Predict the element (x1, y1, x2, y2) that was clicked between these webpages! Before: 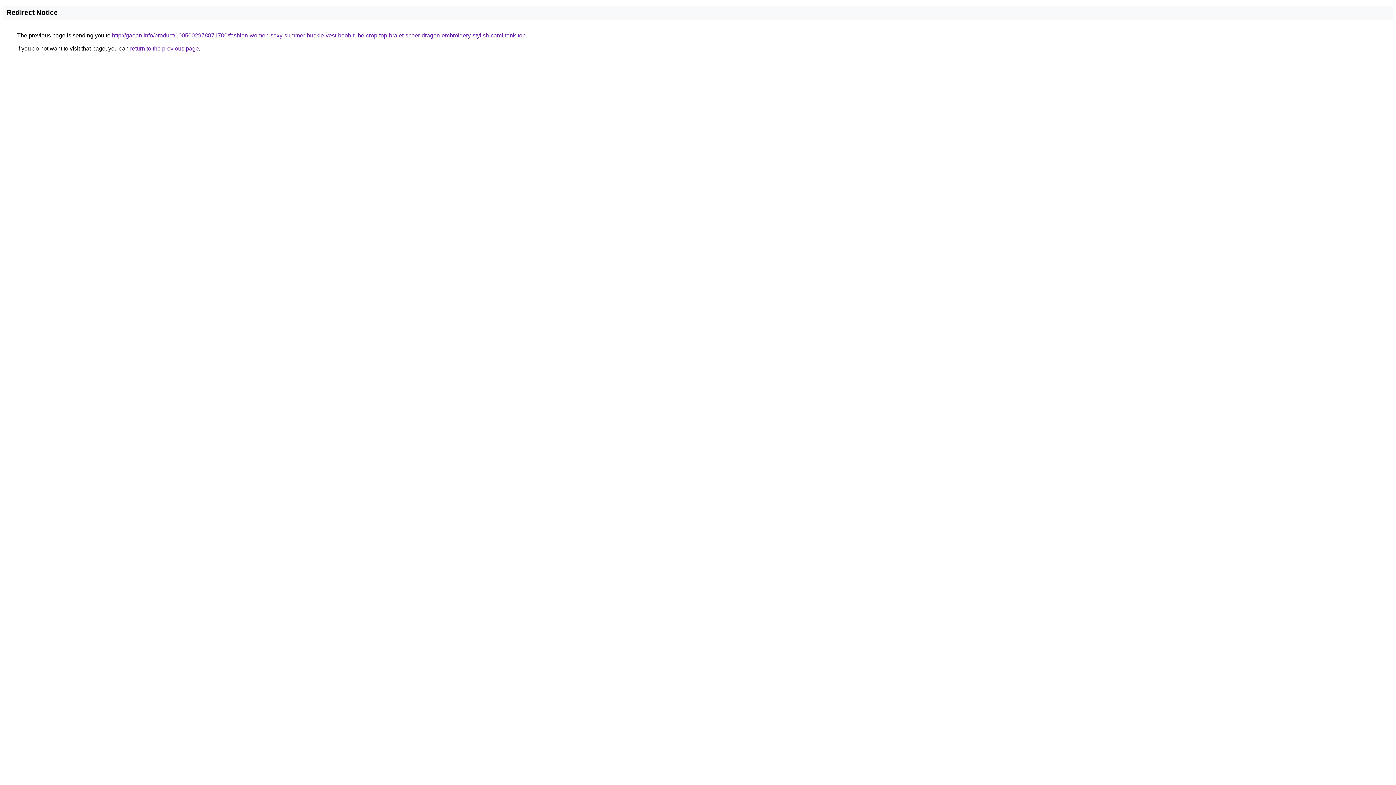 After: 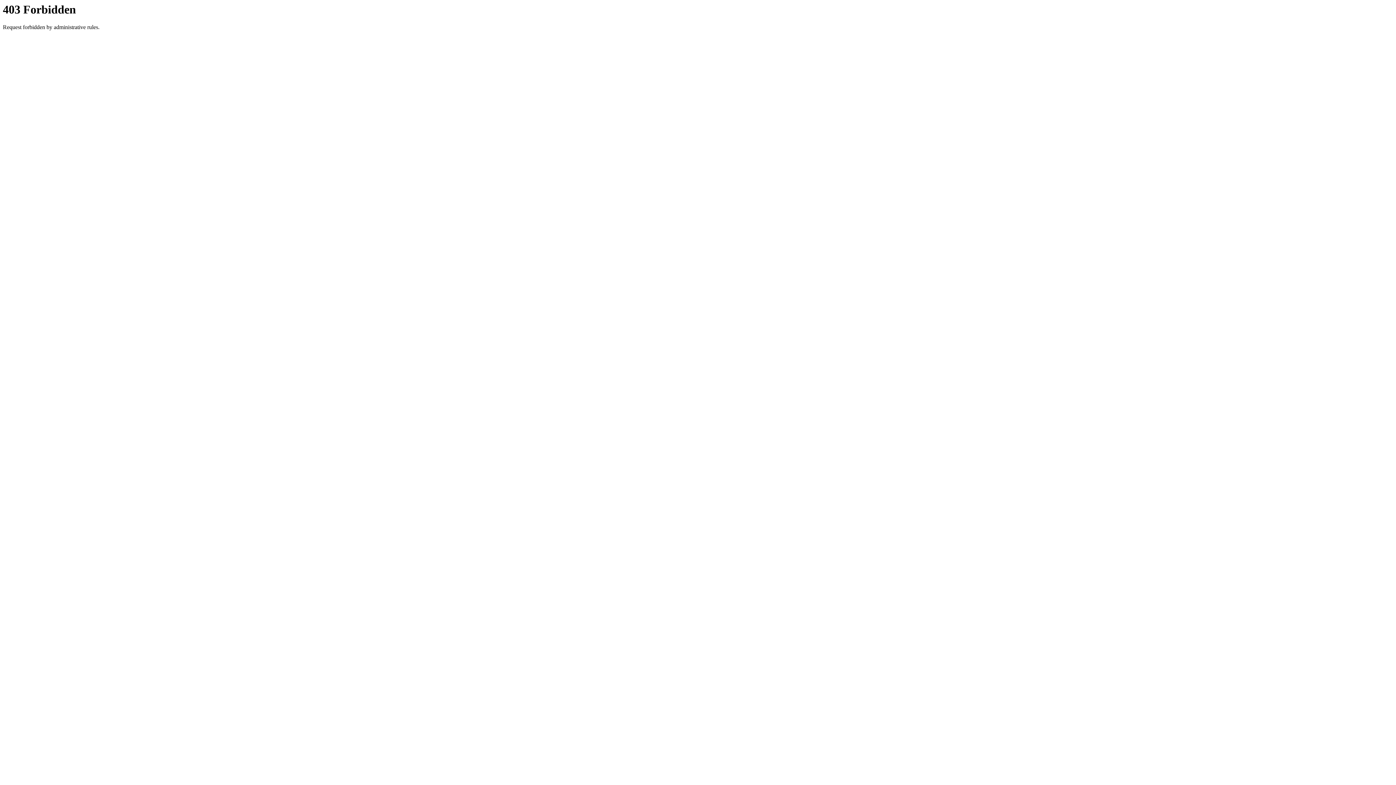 Action: label: http://gaoan.info/product/1005002978871700/fashion-women-sexy-summer-buckle-vest-boob-tube-crop-top-bralet-sheer-dragon-embroidery-stylish-cami-tank-top bbox: (112, 32, 525, 38)